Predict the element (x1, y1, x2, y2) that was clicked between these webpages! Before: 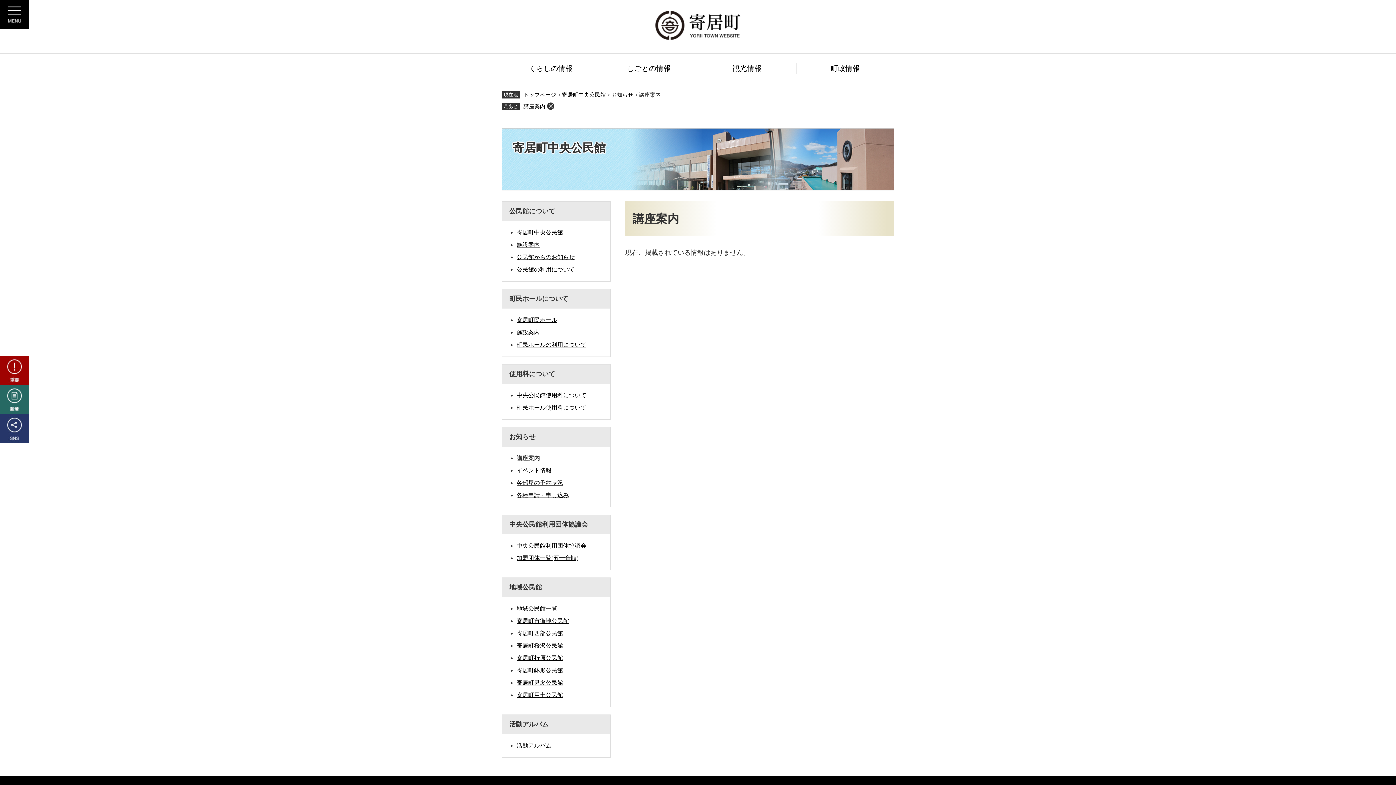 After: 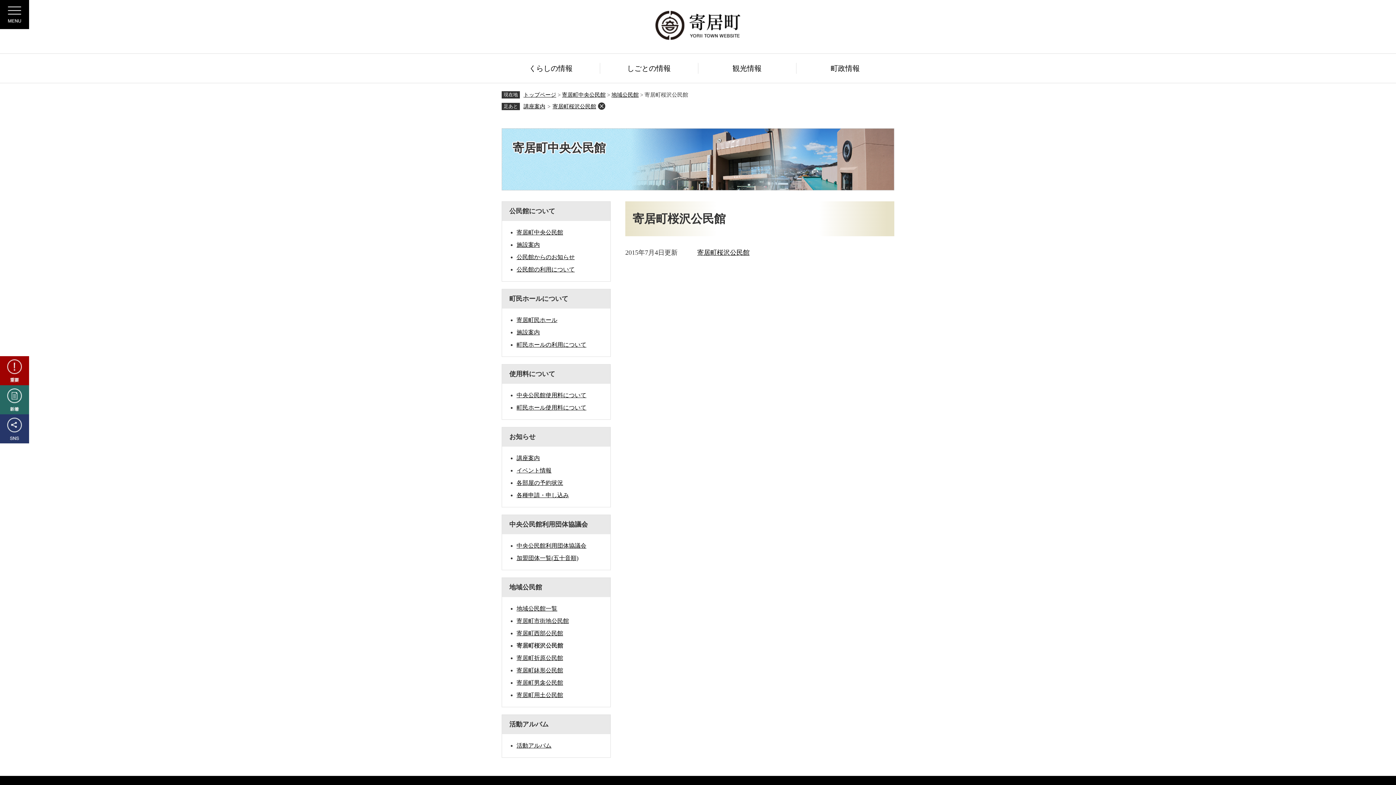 Action: bbox: (516, 642, 563, 649) label: 寄居町桜沢公民館